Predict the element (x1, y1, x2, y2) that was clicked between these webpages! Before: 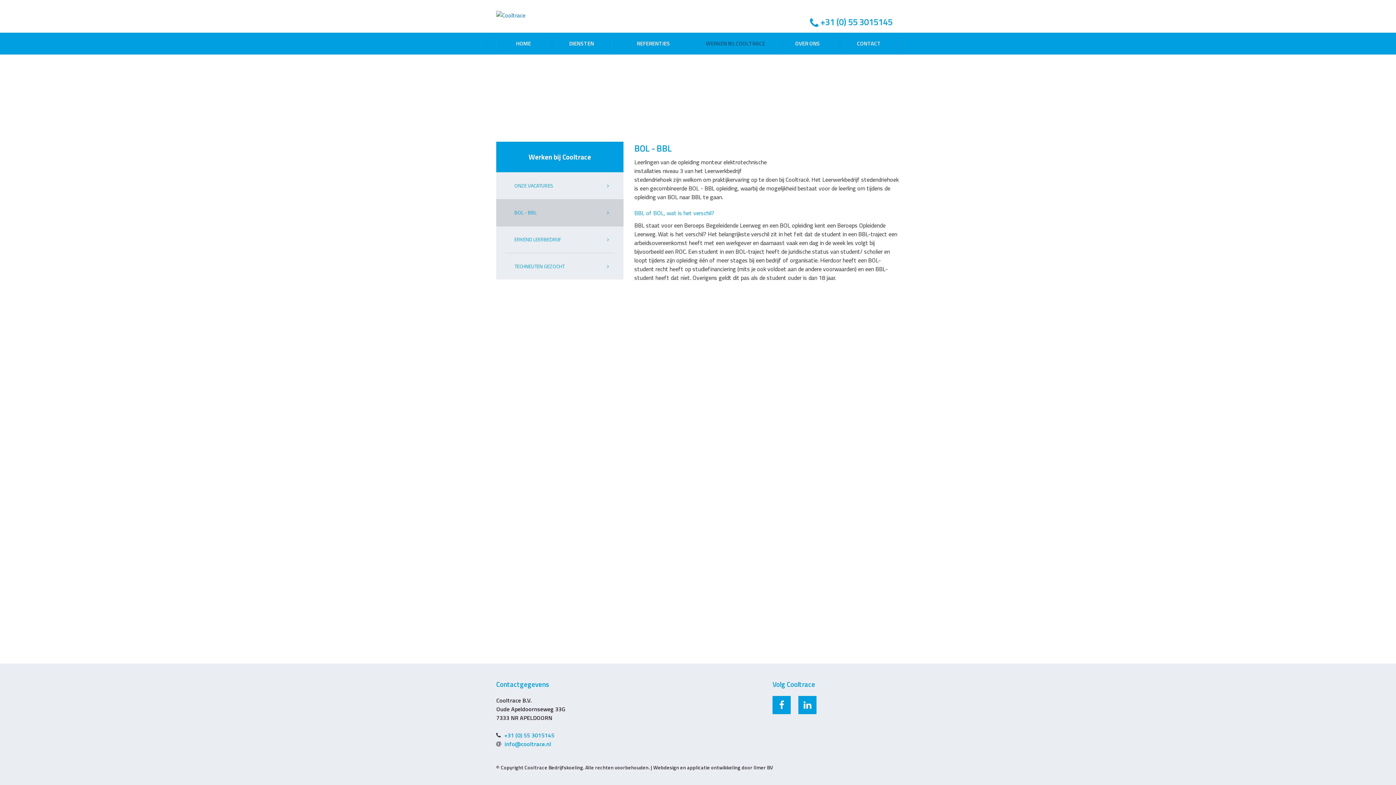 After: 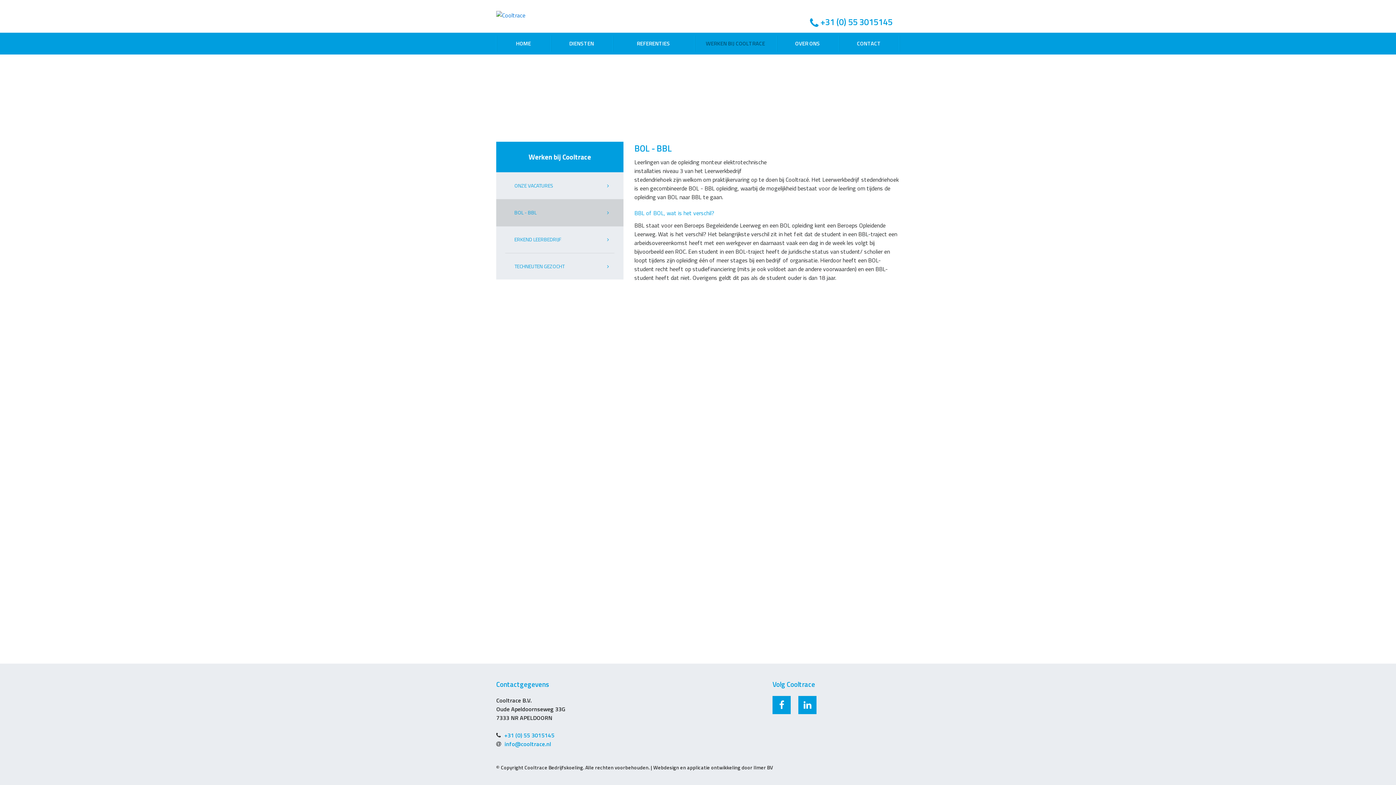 Action: label: info@cooltrace.nl bbox: (504, 740, 551, 748)